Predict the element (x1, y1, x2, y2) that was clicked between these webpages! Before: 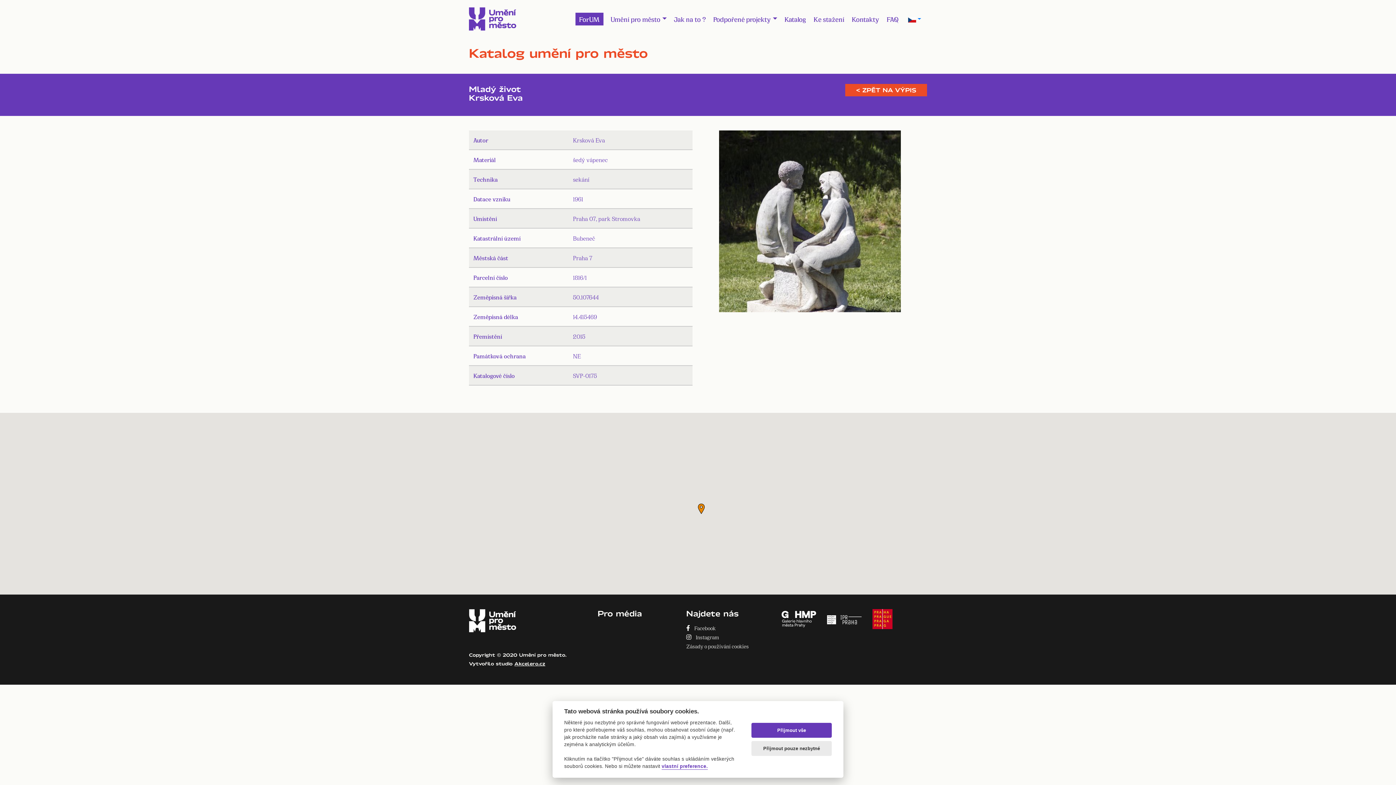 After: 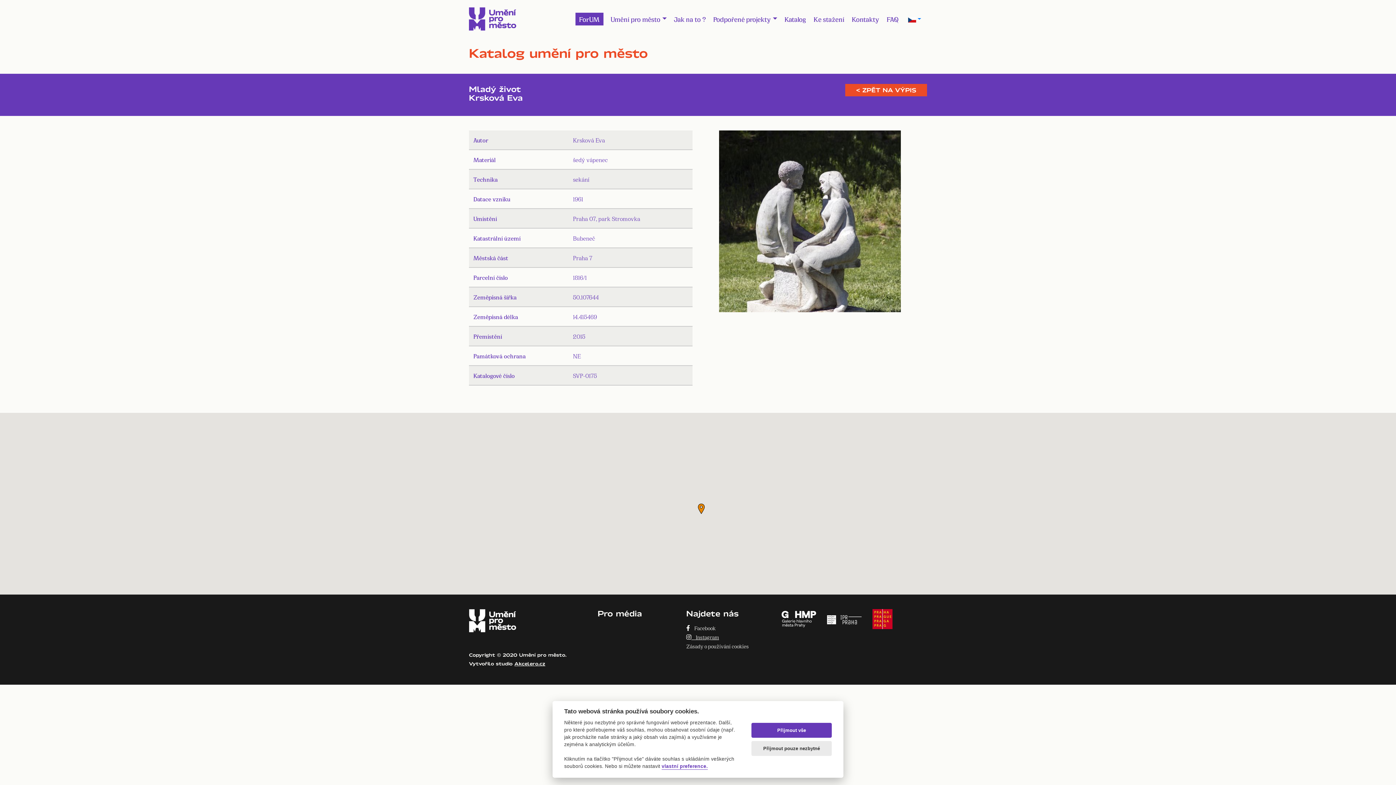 Action: label:    Instagram bbox: (686, 632, 749, 641)